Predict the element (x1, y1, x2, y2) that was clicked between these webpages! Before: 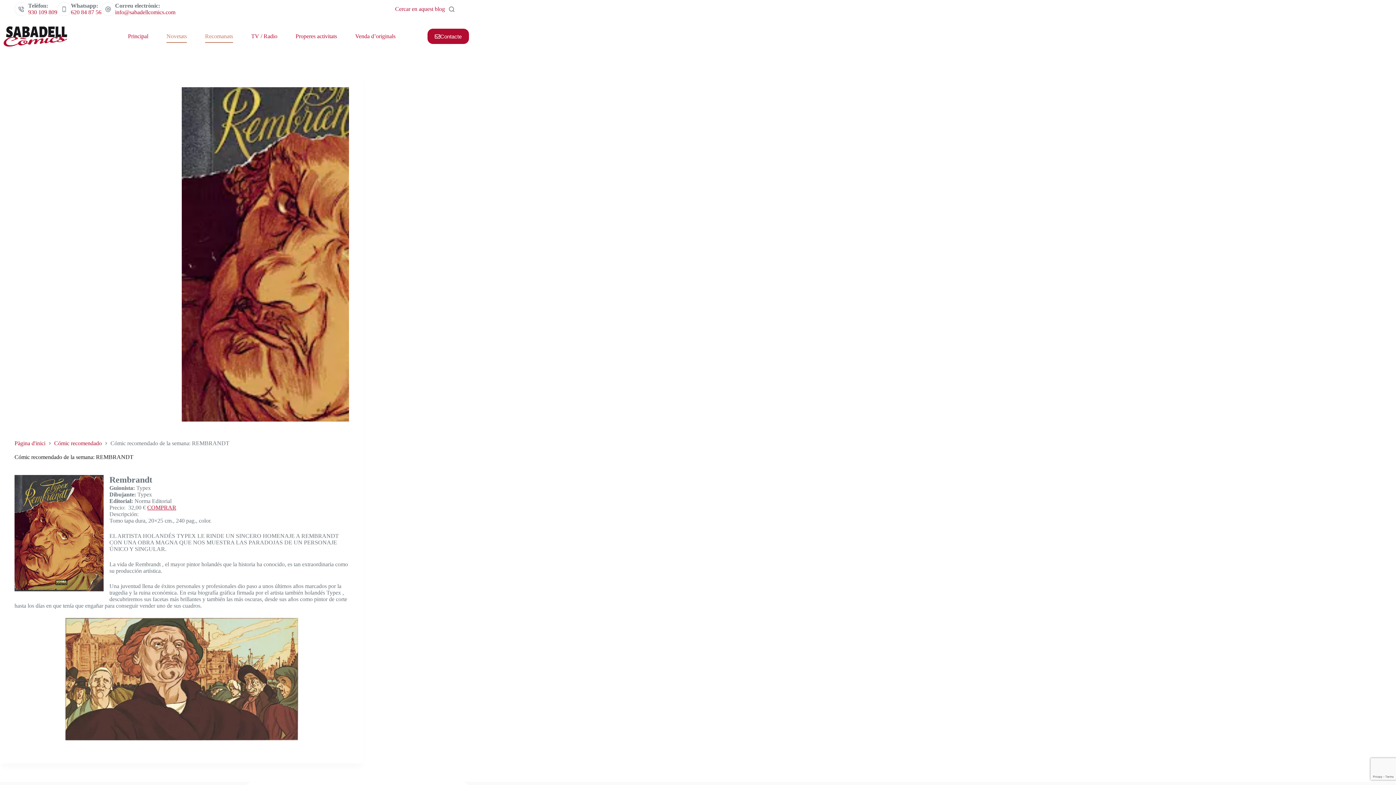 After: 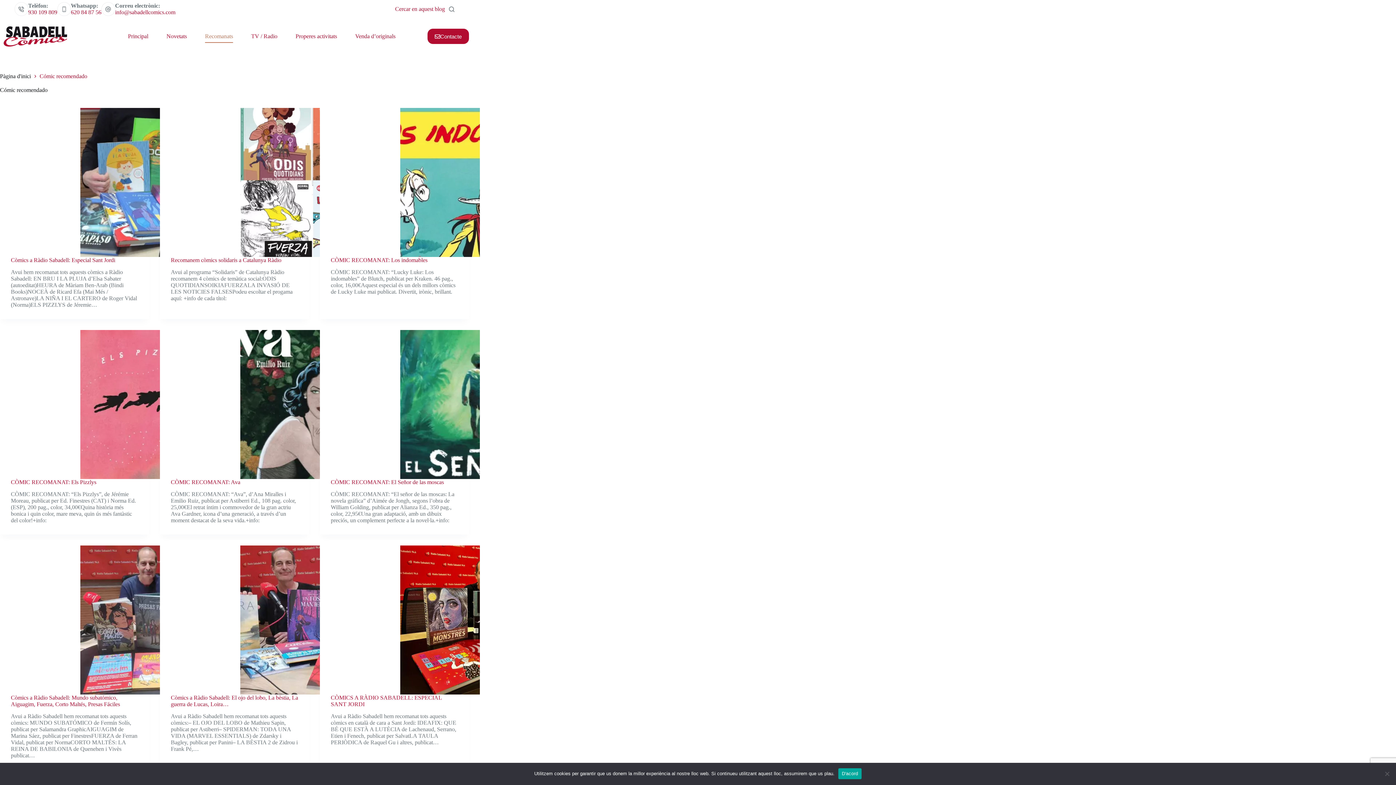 Action: bbox: (54, 440, 101, 447) label: Cómic recomendado